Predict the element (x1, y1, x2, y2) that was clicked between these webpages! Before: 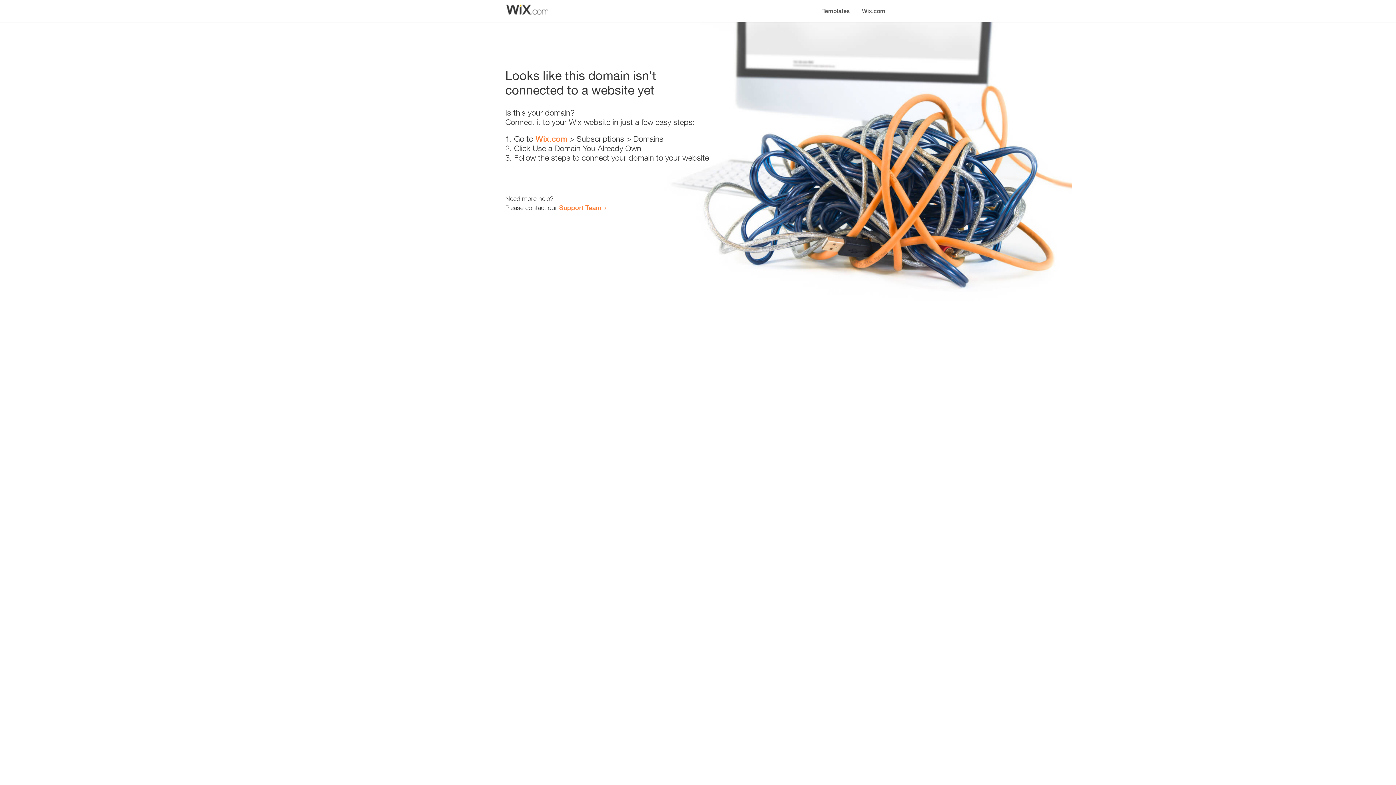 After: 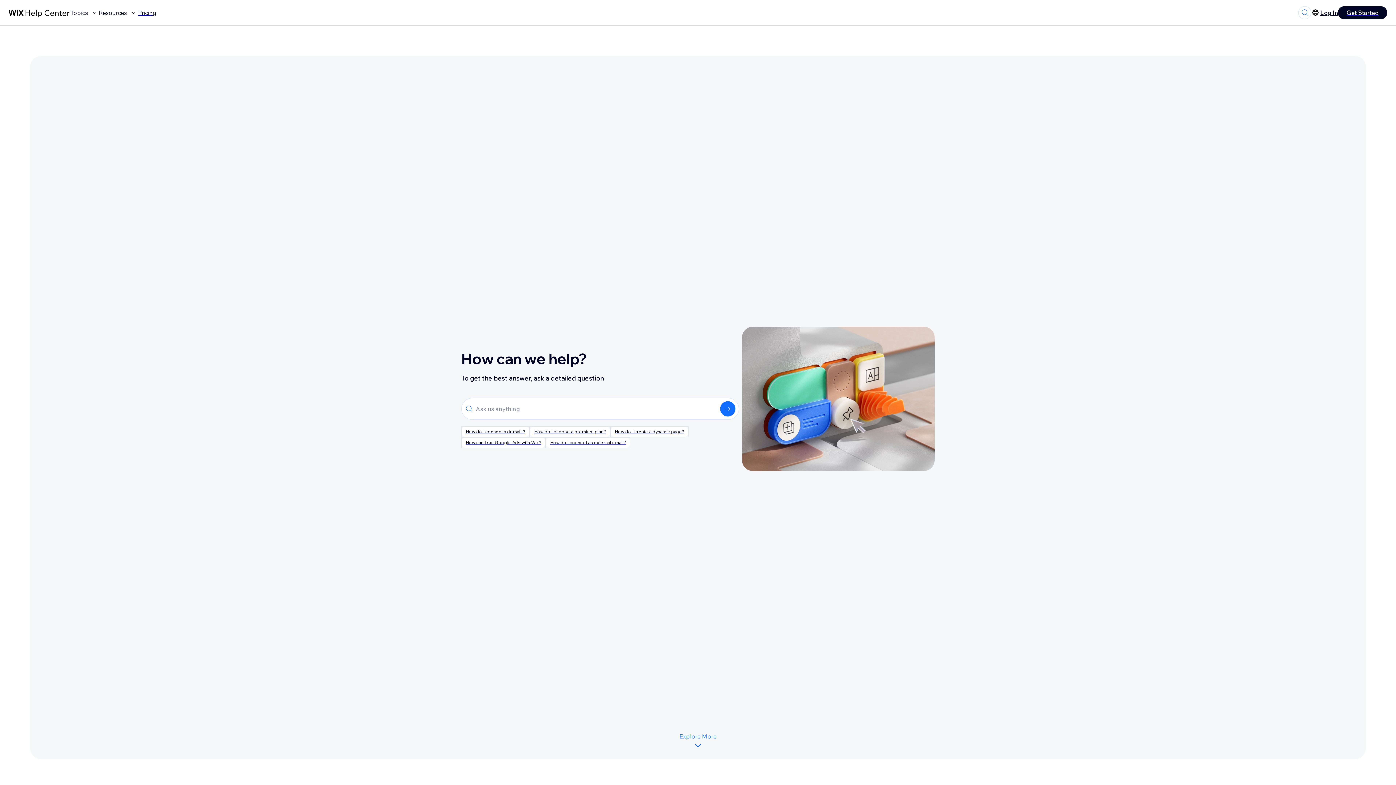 Action: label: Support Team bbox: (559, 203, 601, 211)